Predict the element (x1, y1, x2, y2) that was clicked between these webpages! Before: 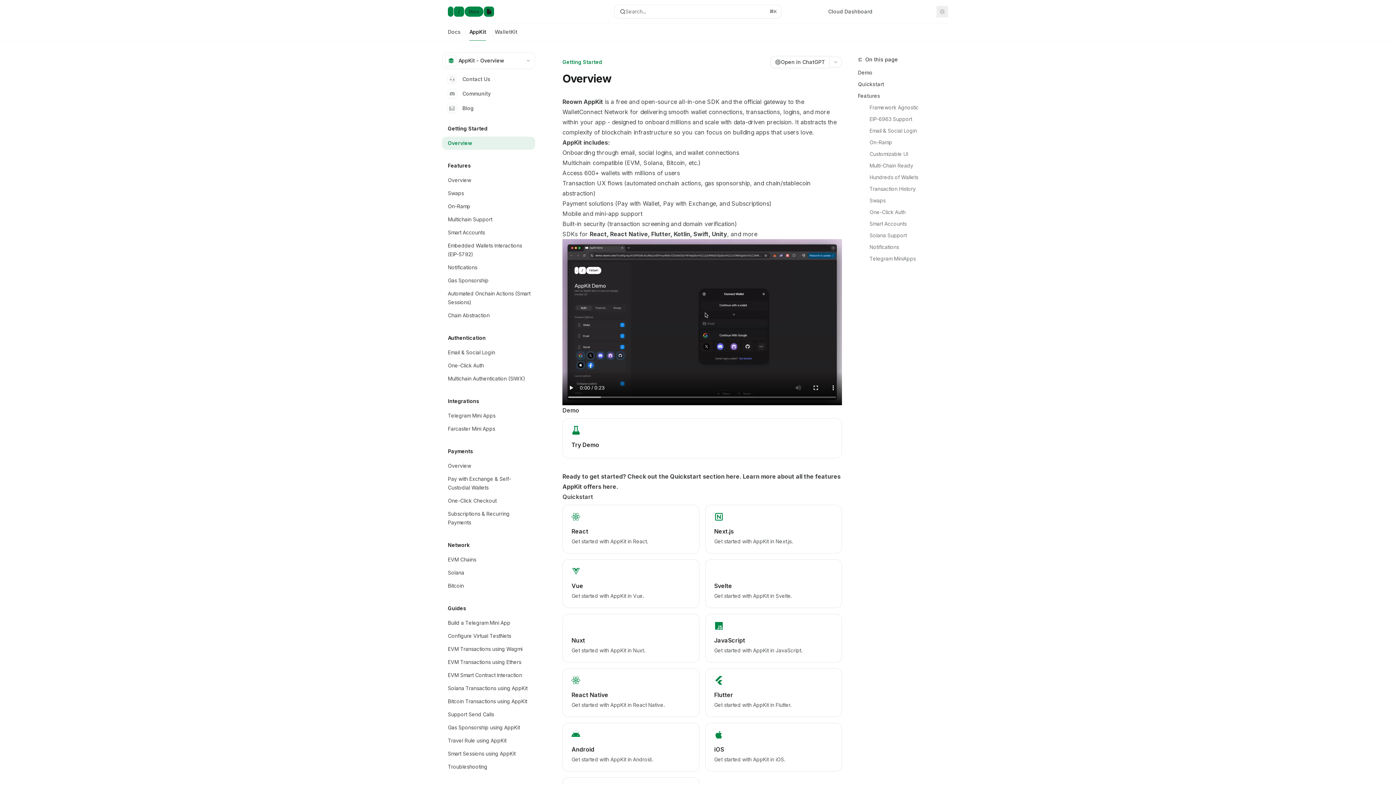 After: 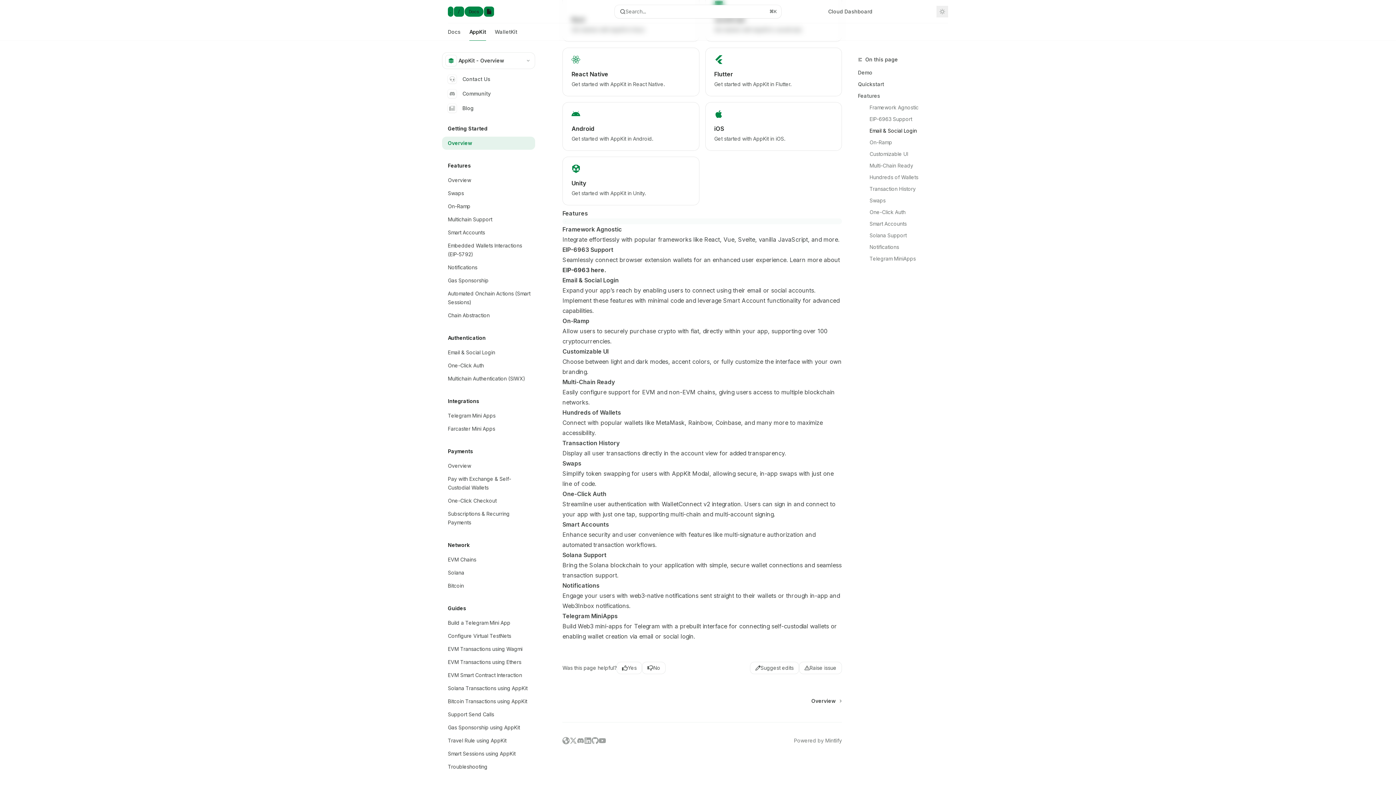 Action: bbox: (869, 125, 954, 136) label: Email & Social Login